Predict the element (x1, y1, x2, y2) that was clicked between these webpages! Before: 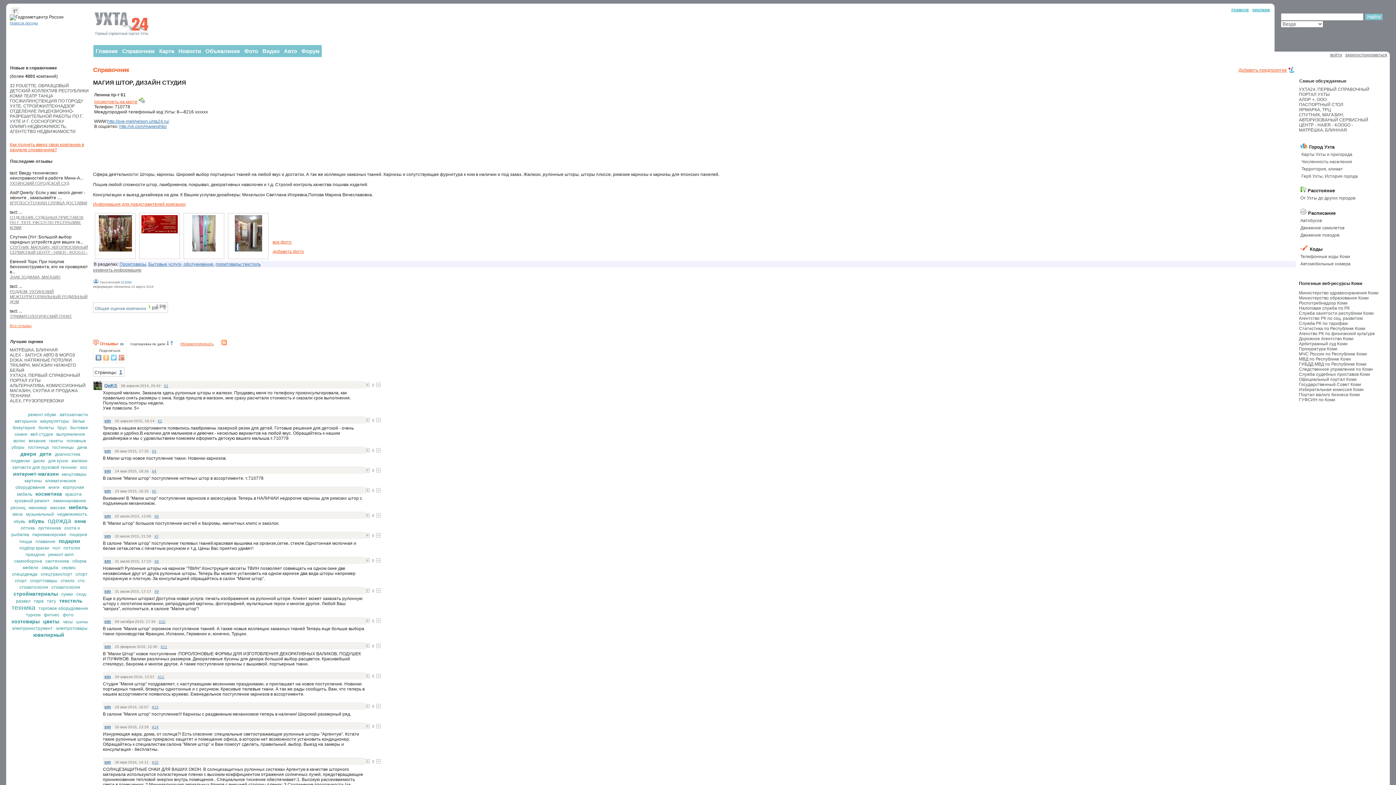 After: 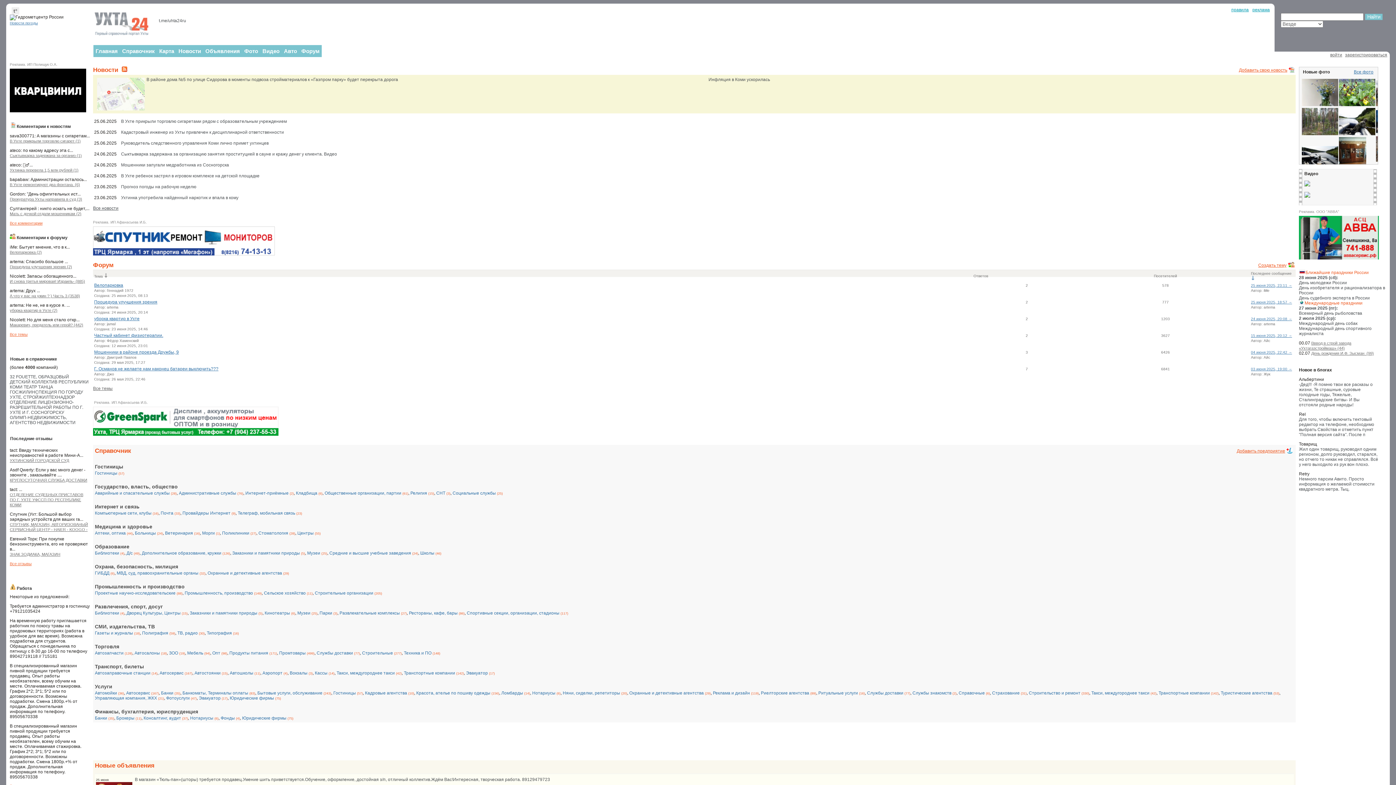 Action: bbox: (94, 32, 156, 37)